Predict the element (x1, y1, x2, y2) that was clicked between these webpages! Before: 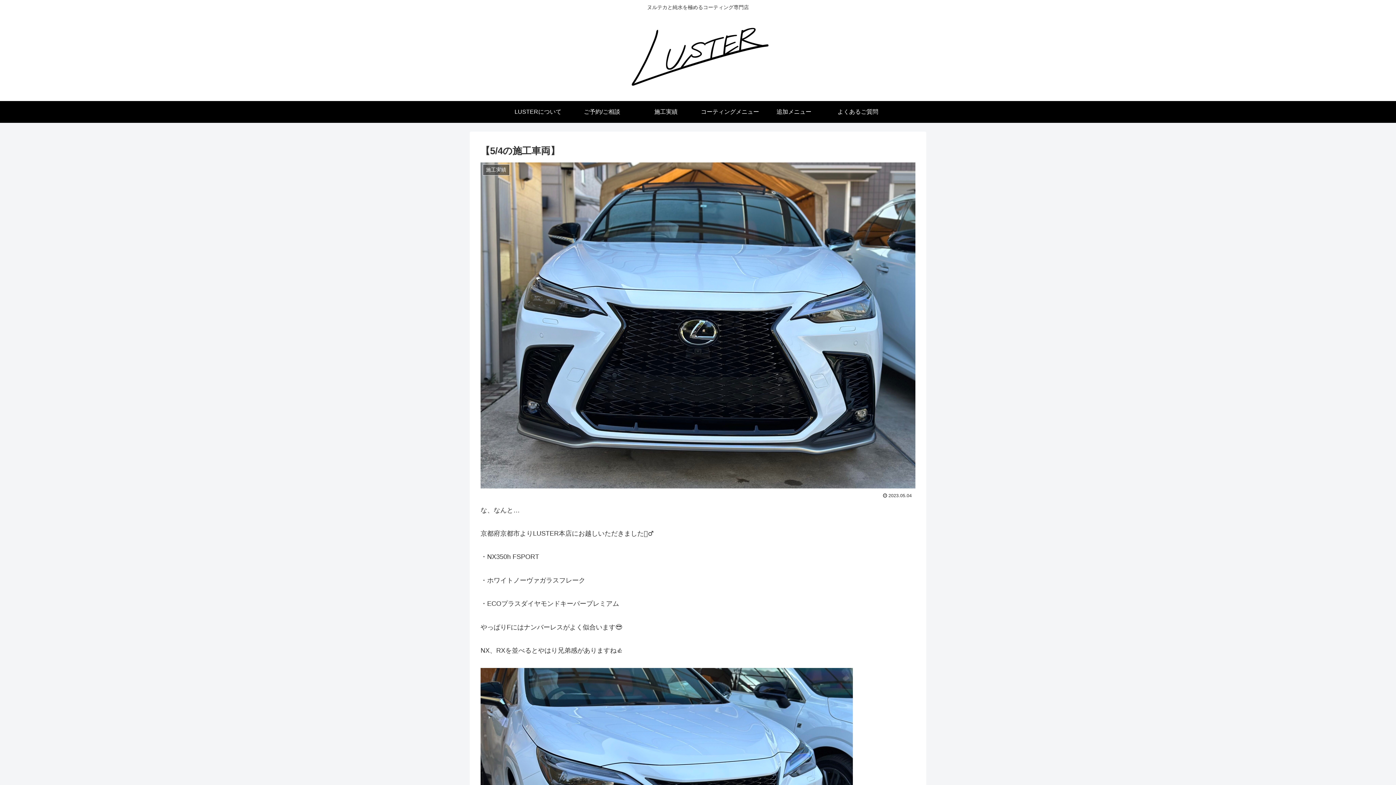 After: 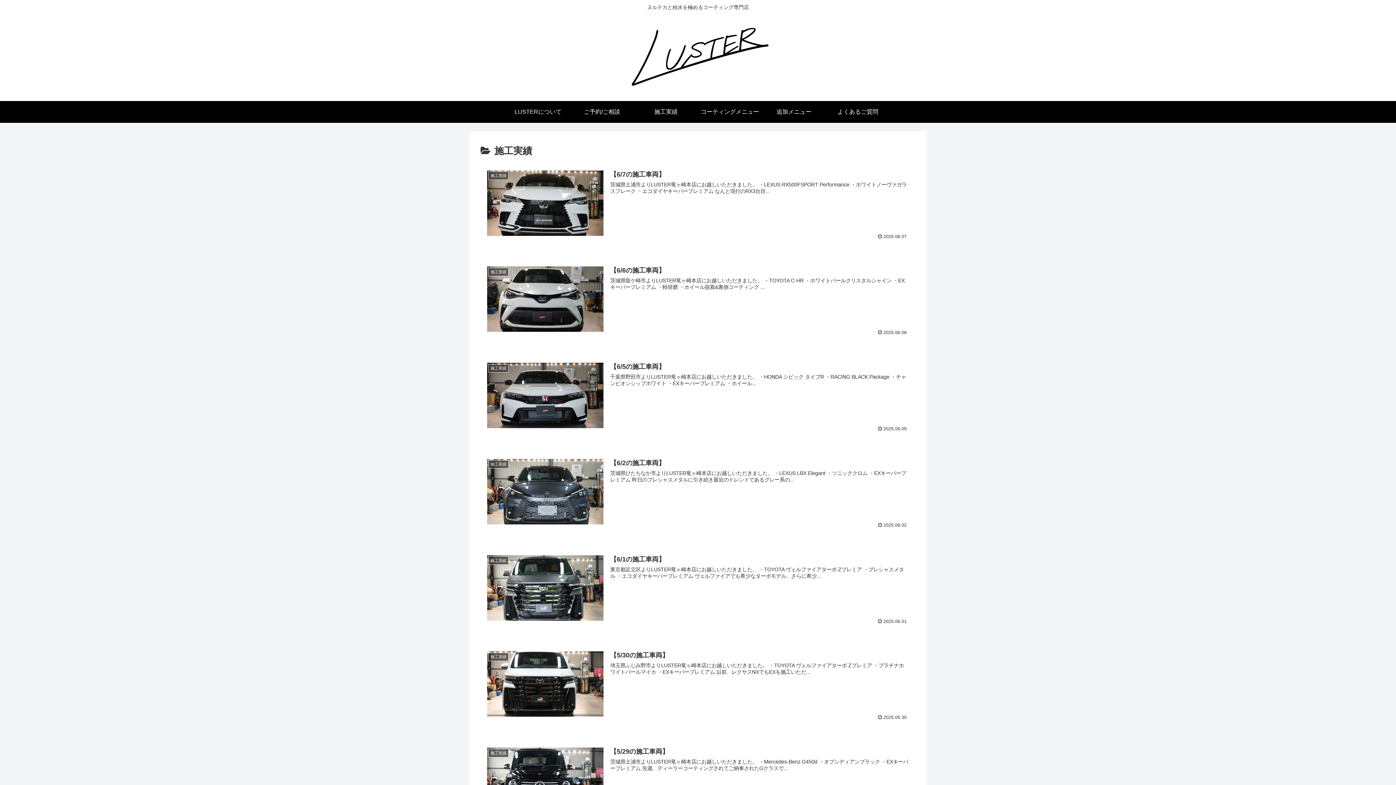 Action: bbox: (634, 101, 698, 122) label: 施工実績